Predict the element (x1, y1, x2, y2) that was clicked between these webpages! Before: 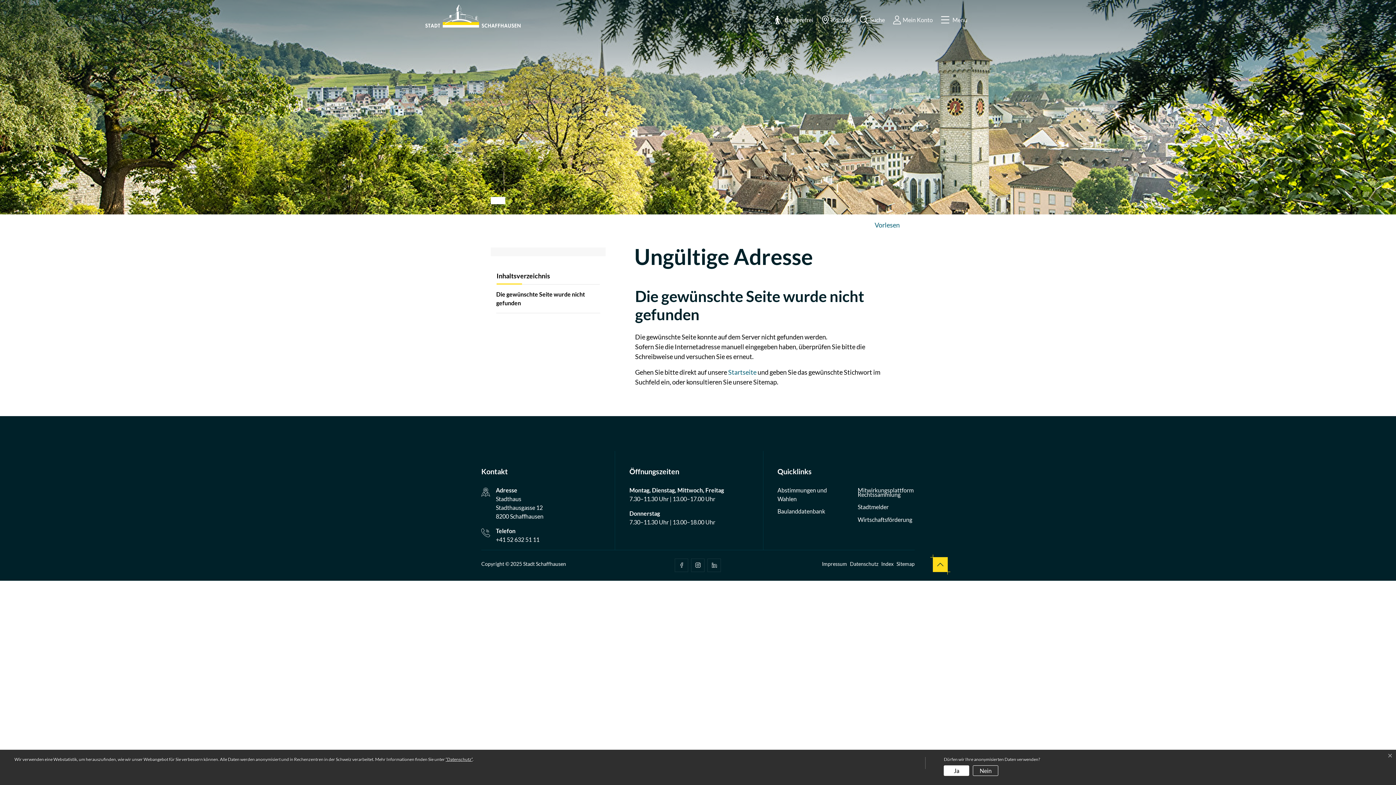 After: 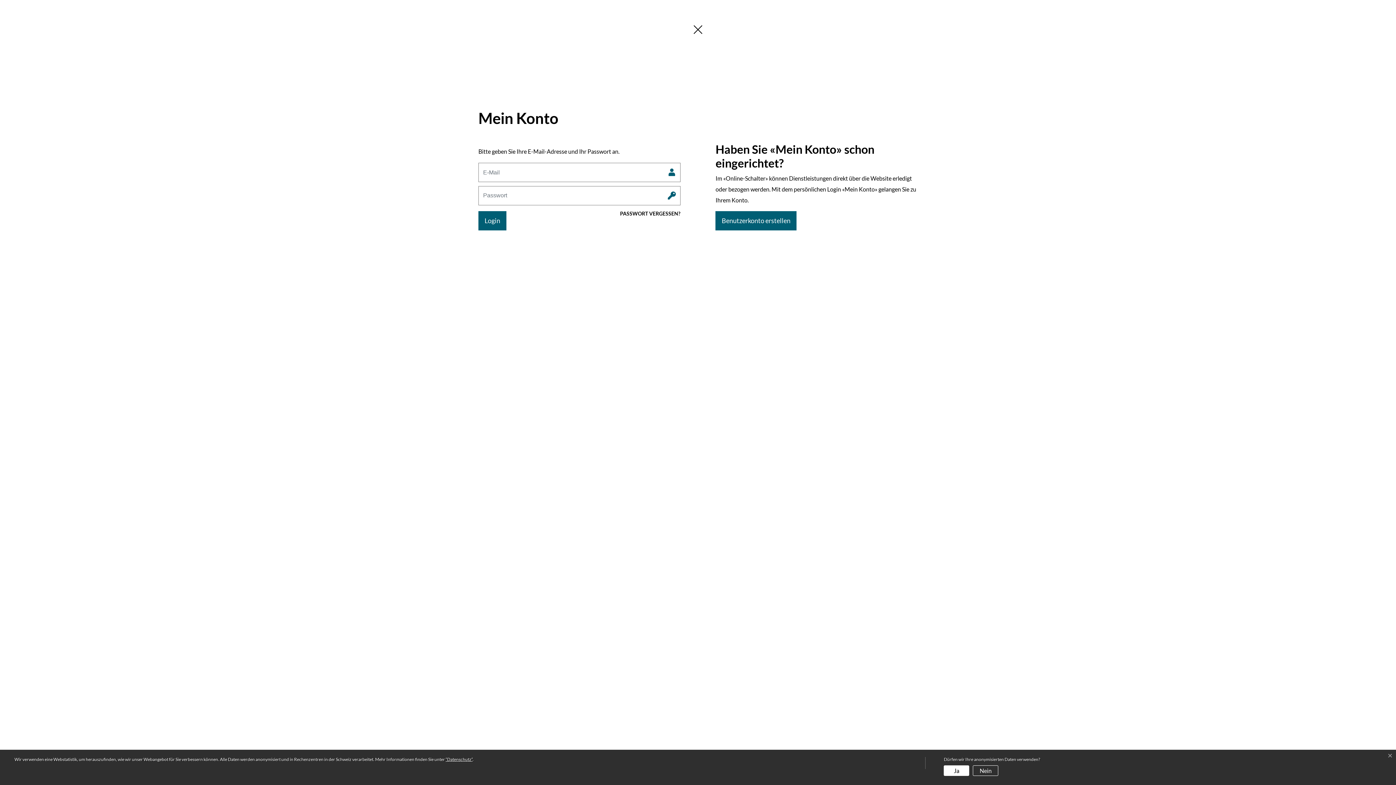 Action: bbox: (892, 15, 933, 24) label: Mein Konto